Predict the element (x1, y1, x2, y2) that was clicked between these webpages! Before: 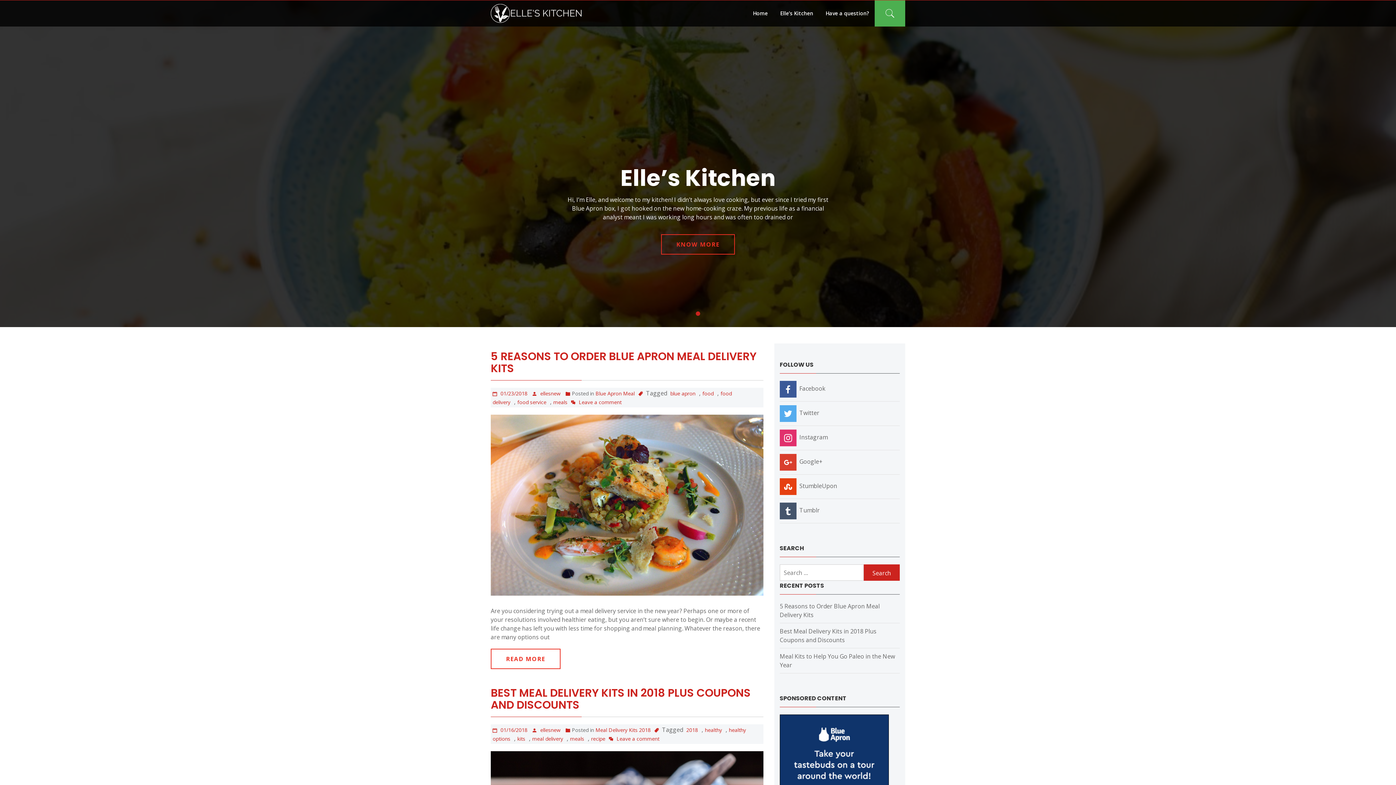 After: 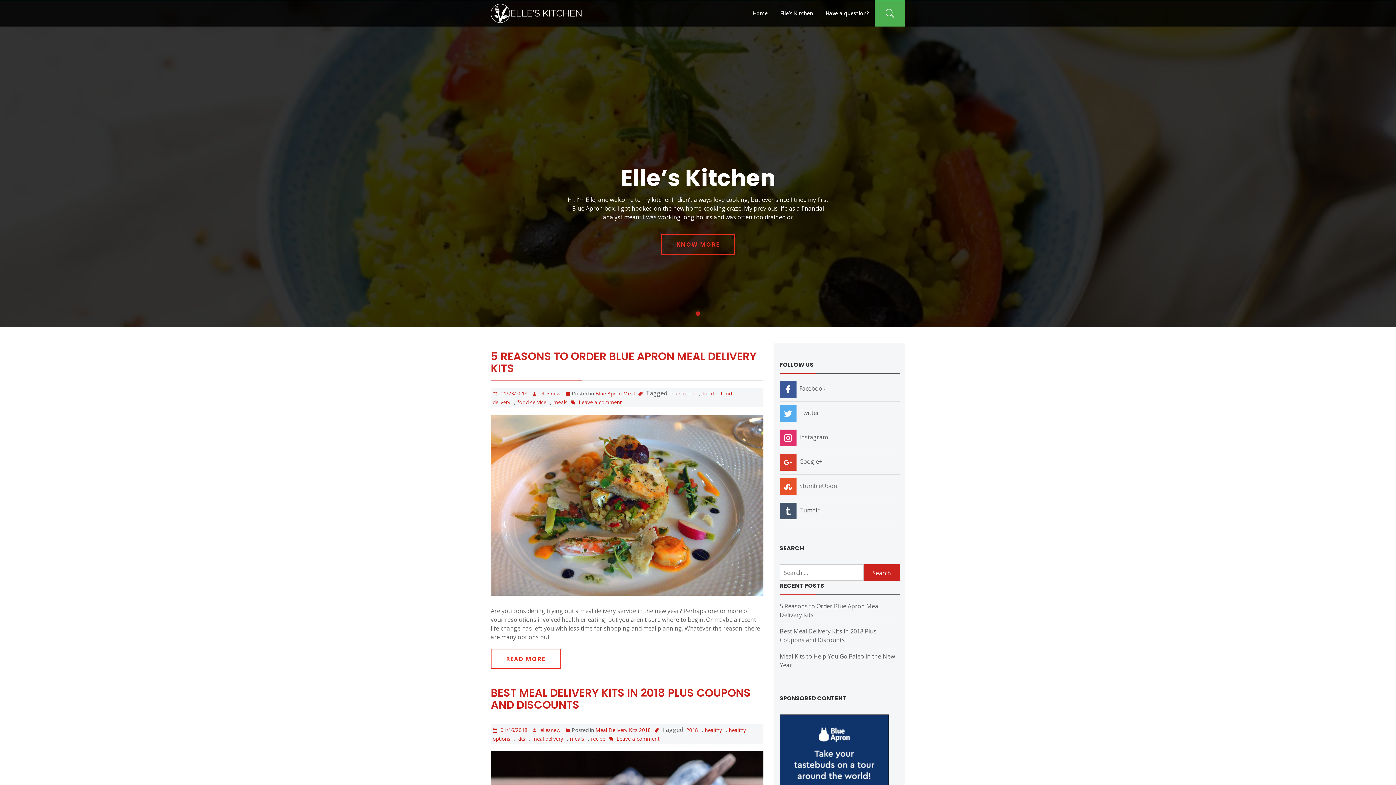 Action: label:  StumbleUpon bbox: (779, 482, 837, 490)